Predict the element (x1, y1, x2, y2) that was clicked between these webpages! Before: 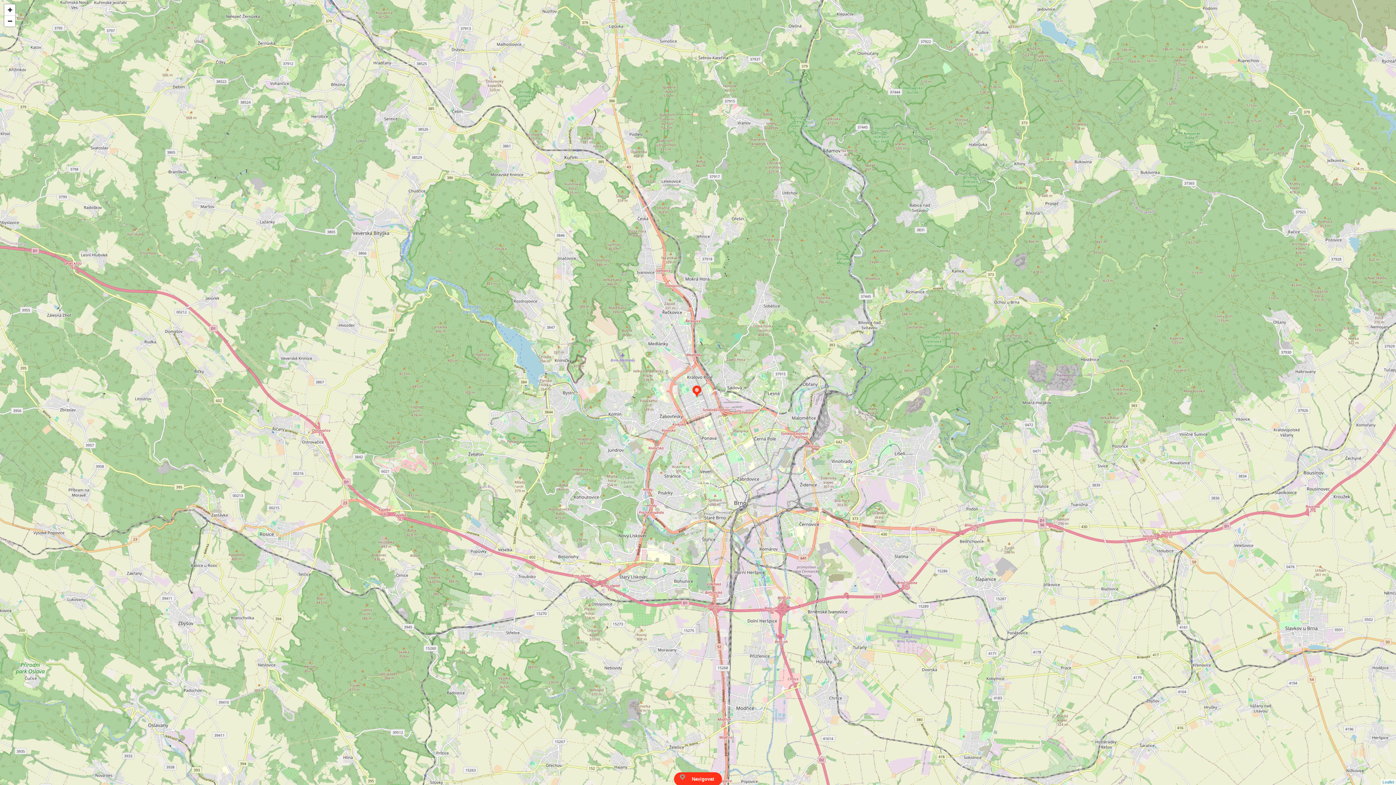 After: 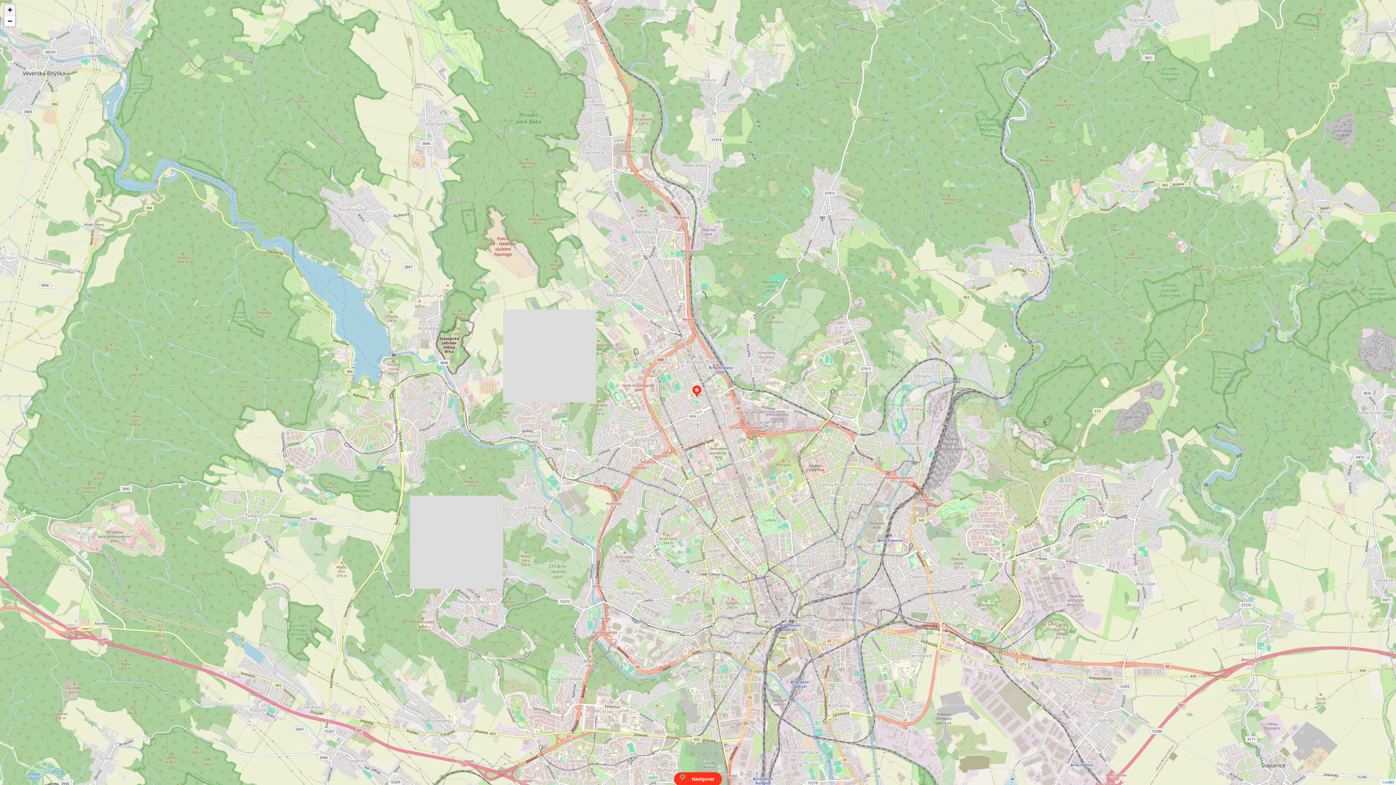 Action: bbox: (4, 4, 15, 15) label: Zoom in